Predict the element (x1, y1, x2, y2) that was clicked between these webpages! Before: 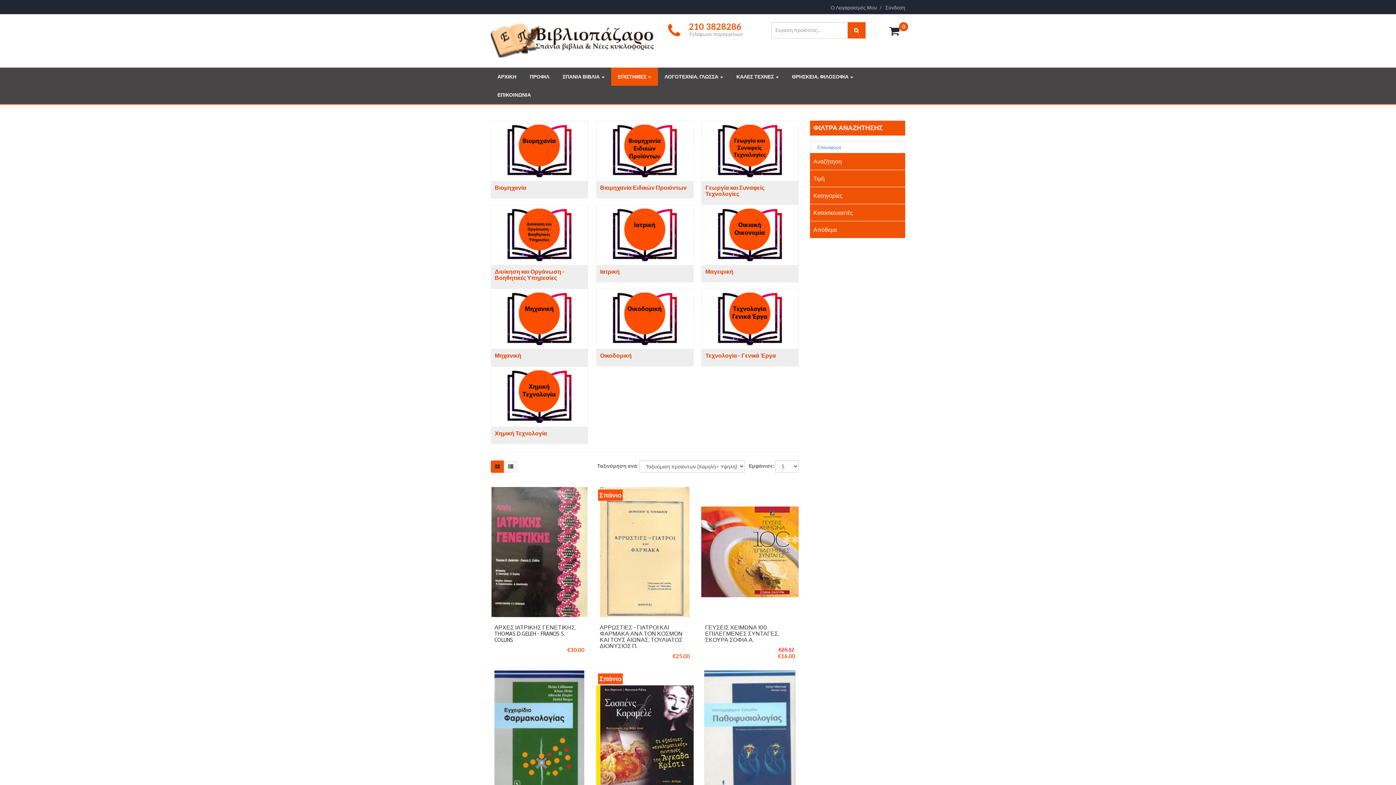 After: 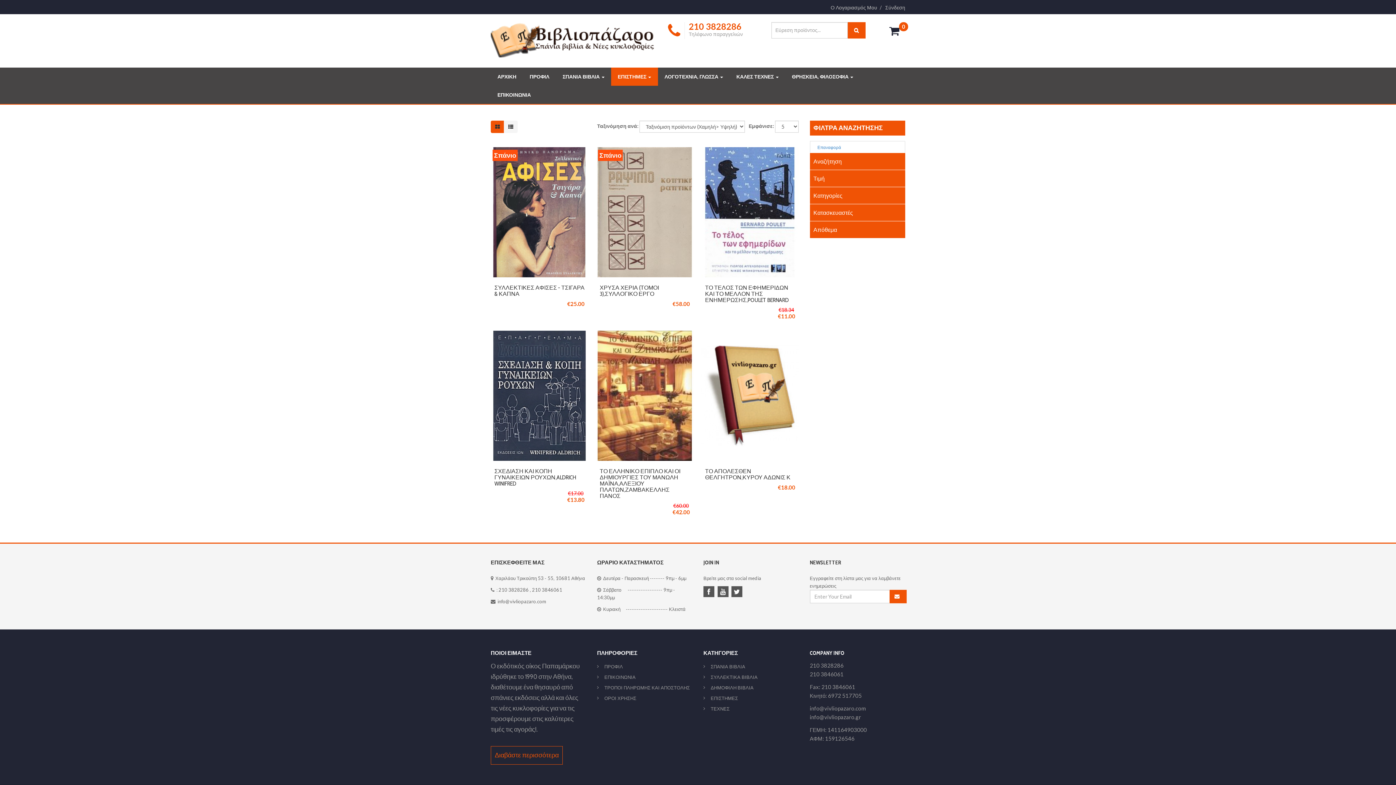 Action: bbox: (600, 184, 686, 191) label: Βιομηχανία Ειδικών Προιόντων